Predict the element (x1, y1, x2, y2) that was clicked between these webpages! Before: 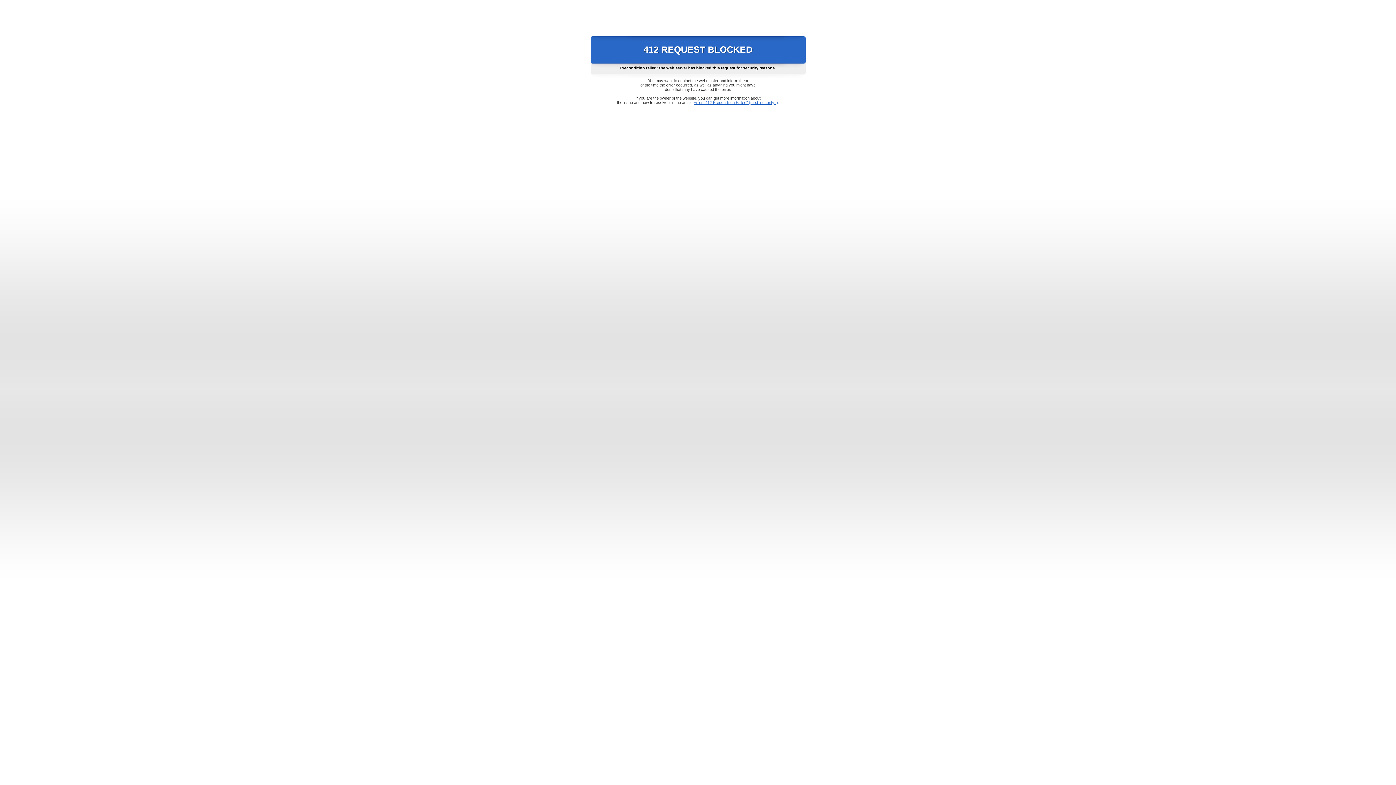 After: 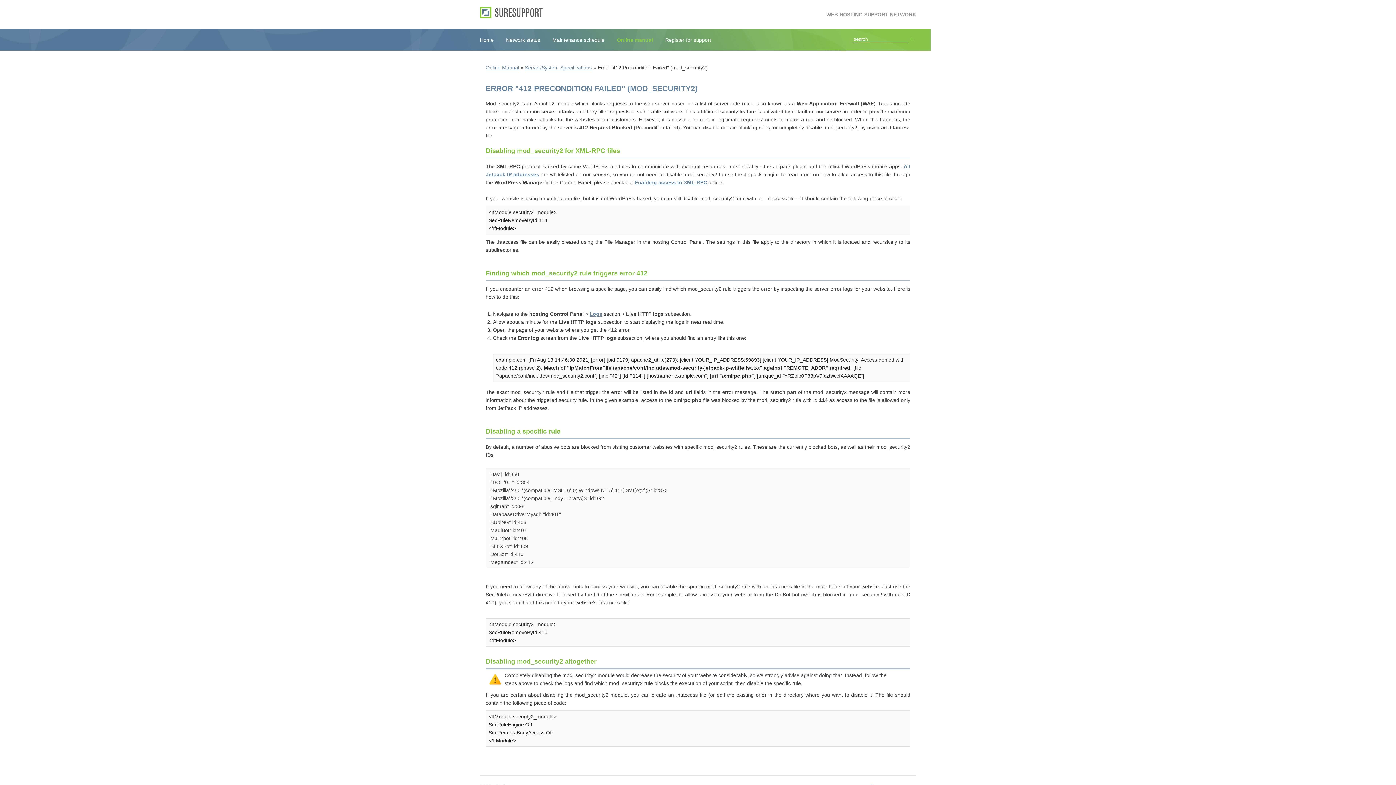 Action: label: Error "412 Precondition Failed" (mod_security2) bbox: (693, 100, 778, 104)